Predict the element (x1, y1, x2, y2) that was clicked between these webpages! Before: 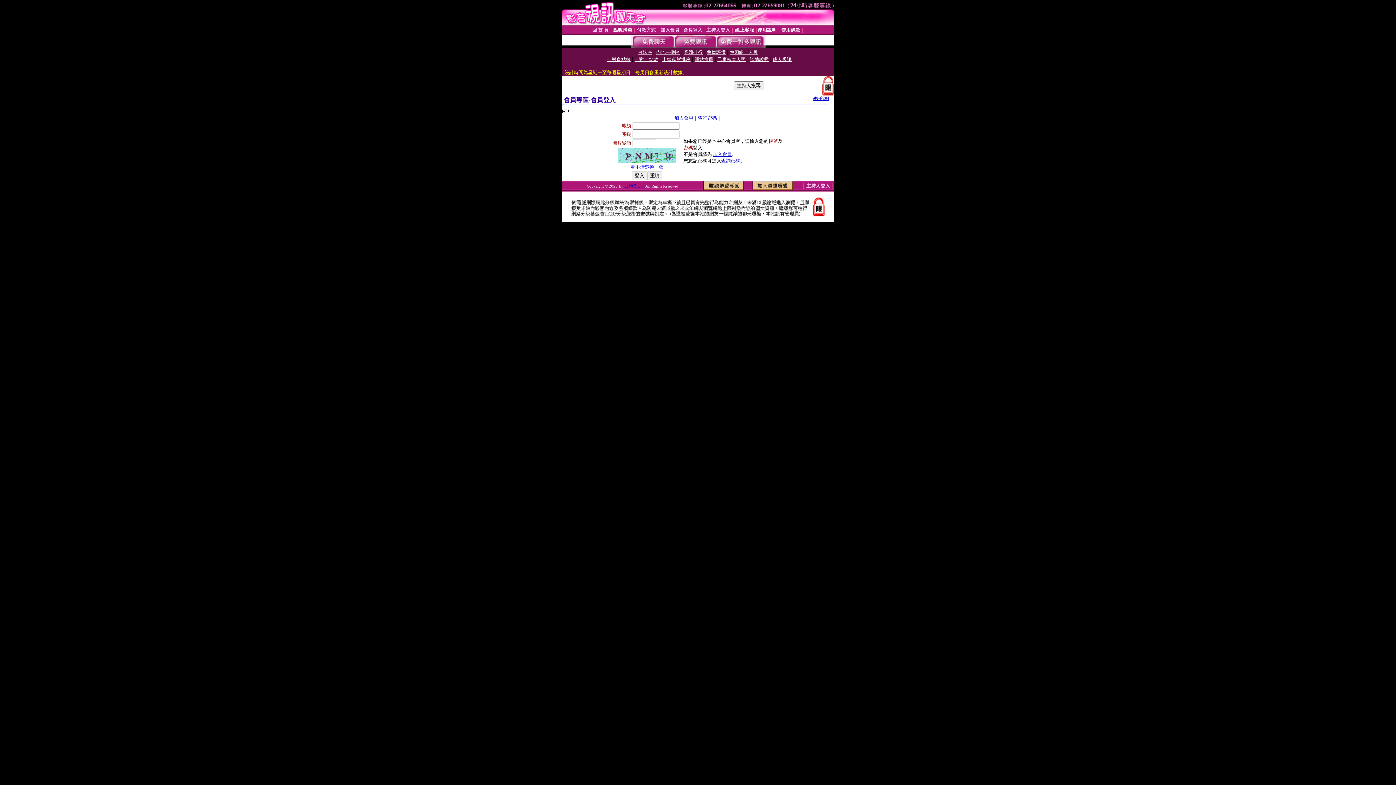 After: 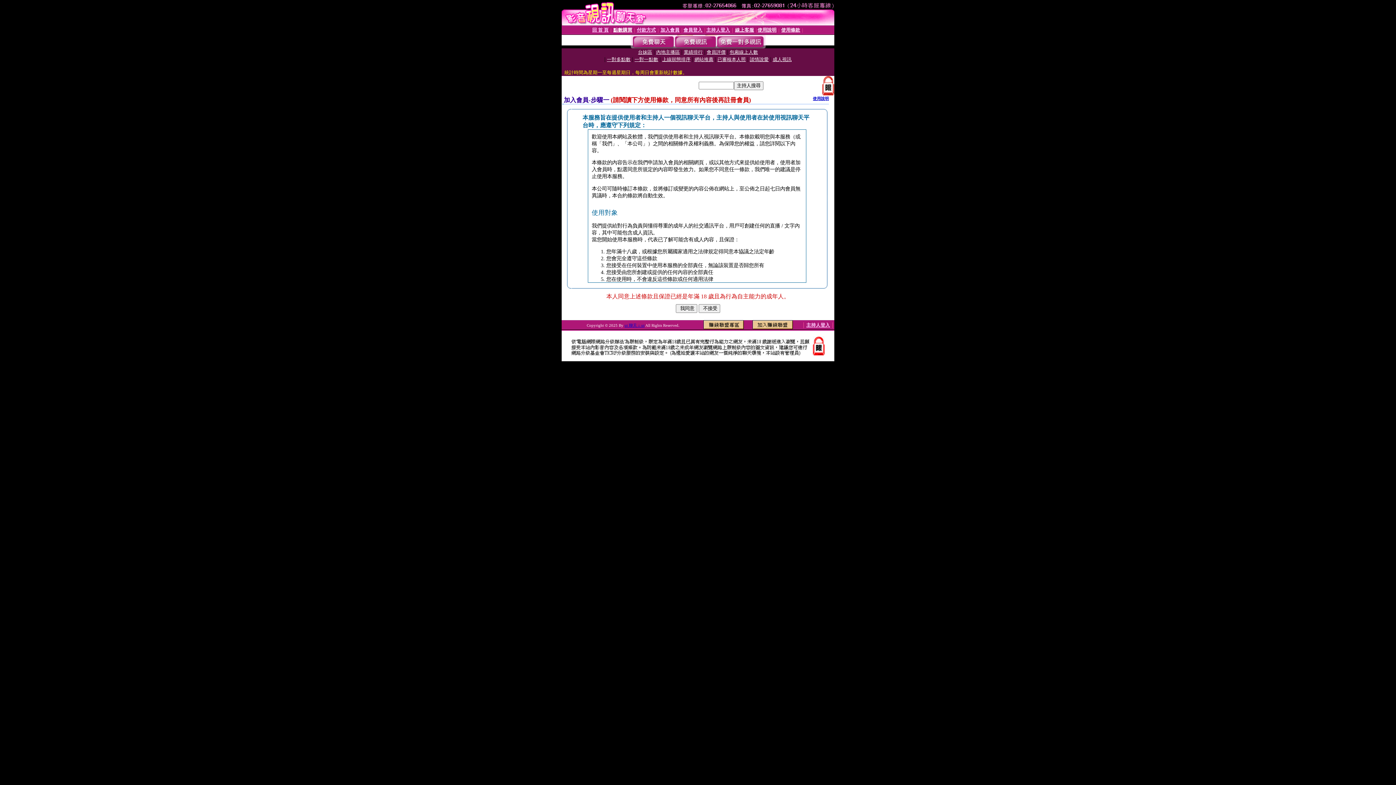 Action: label: 加入會員 bbox: (674, 115, 693, 120)